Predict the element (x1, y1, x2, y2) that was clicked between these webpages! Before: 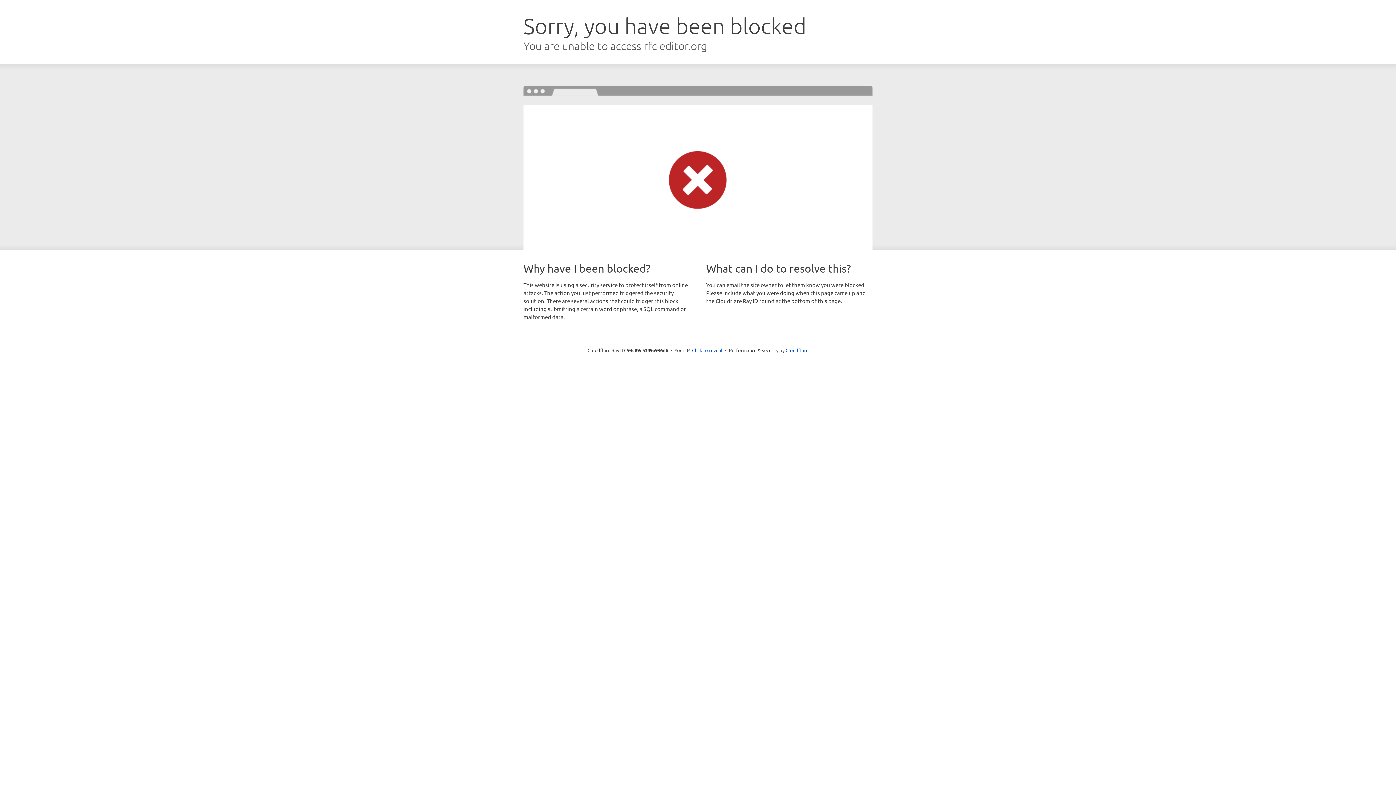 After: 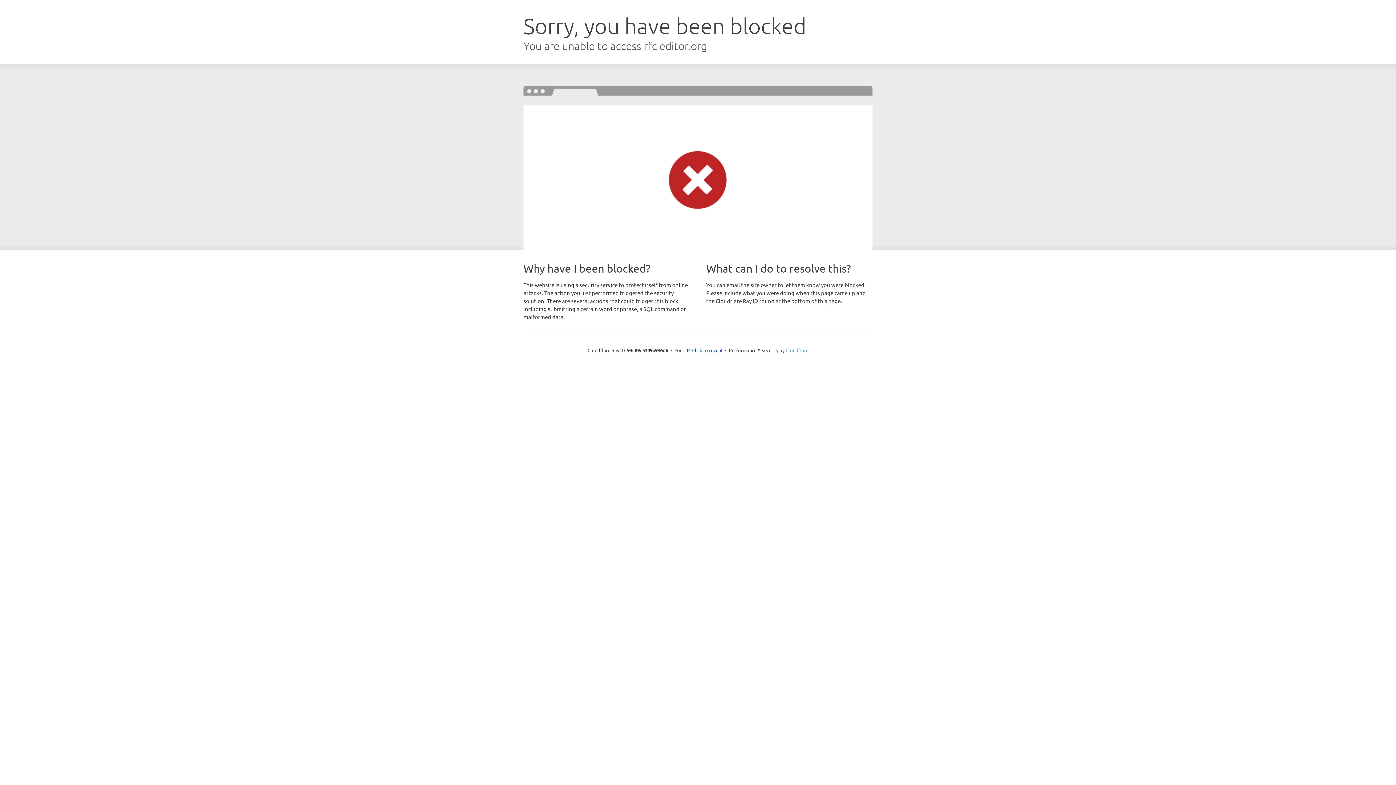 Action: label: Cloudflare bbox: (785, 347, 808, 353)